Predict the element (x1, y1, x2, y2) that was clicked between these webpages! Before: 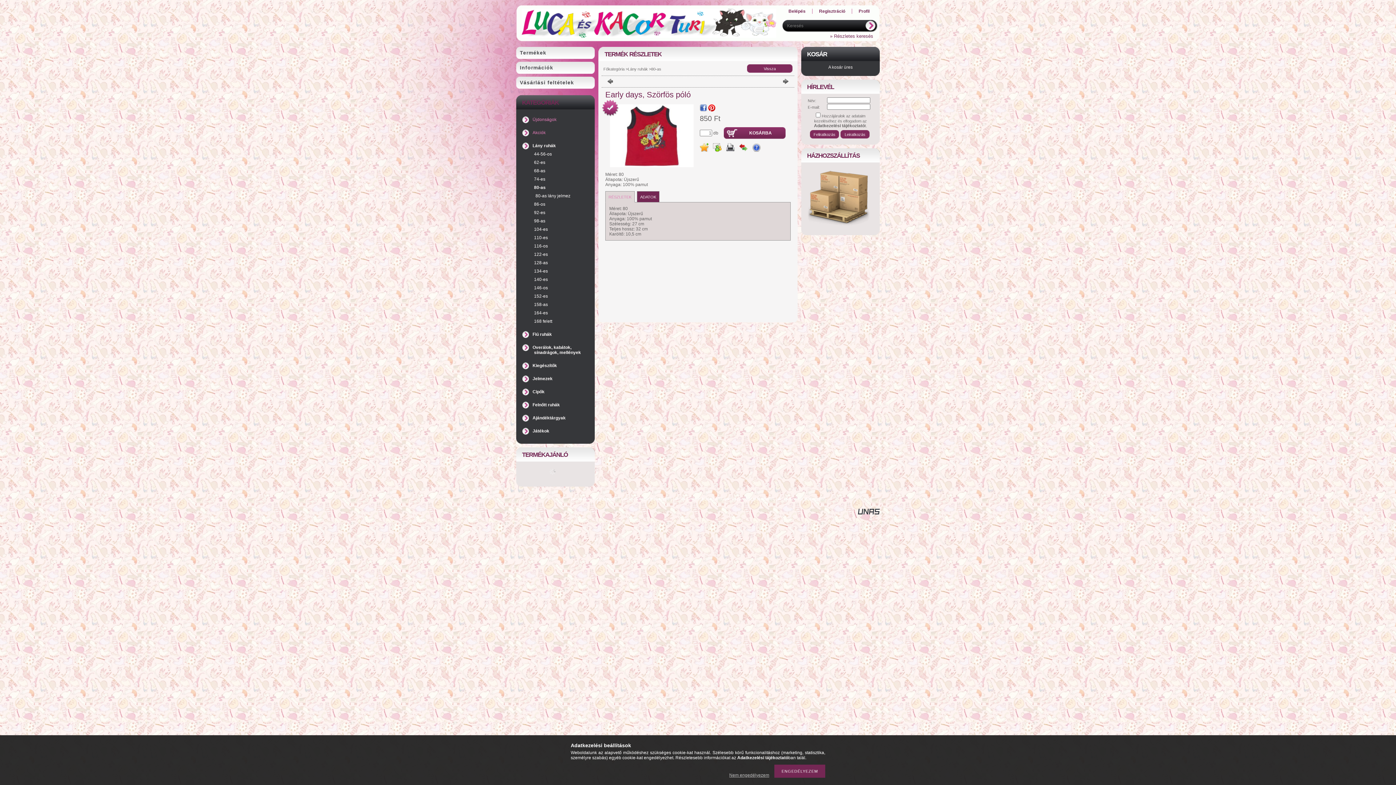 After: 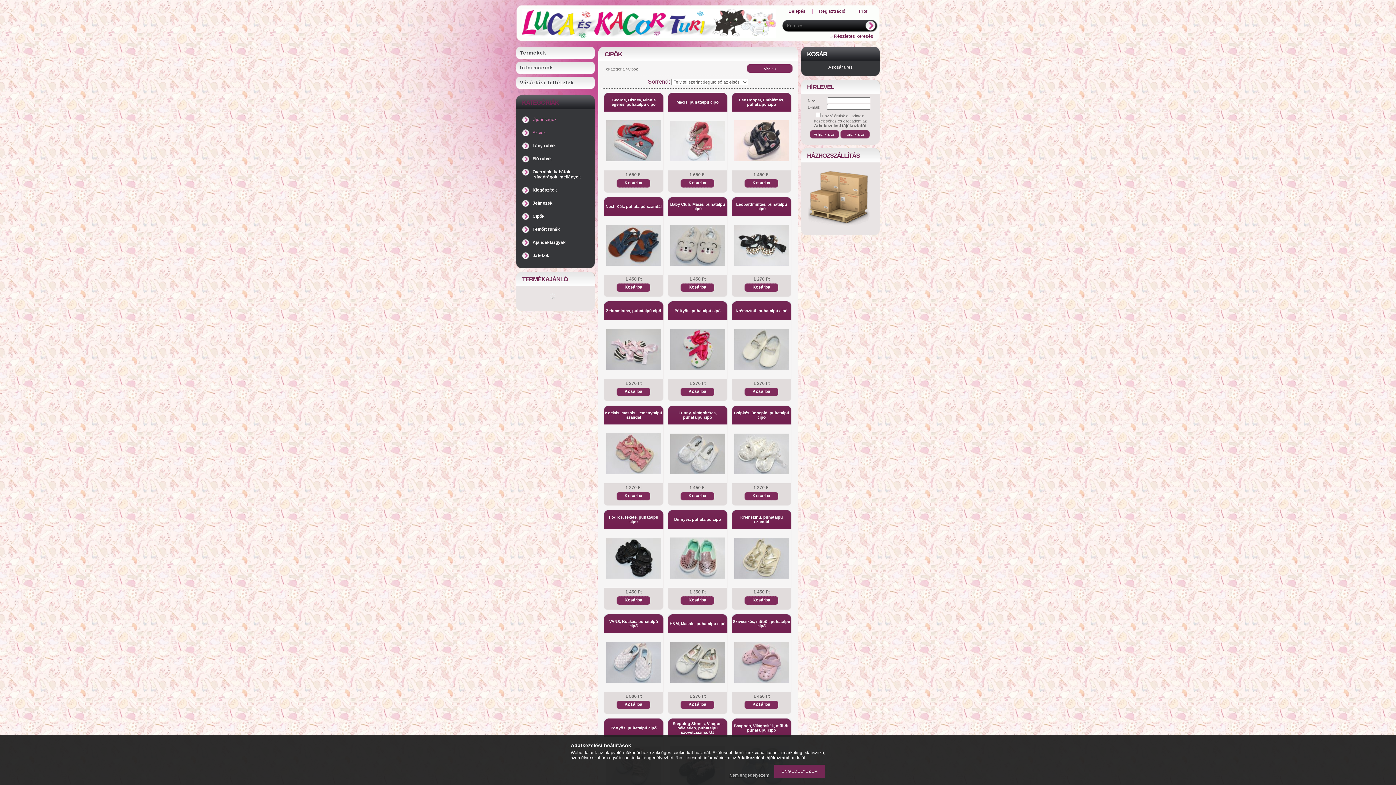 Action: label: Cipők bbox: (532, 389, 544, 394)